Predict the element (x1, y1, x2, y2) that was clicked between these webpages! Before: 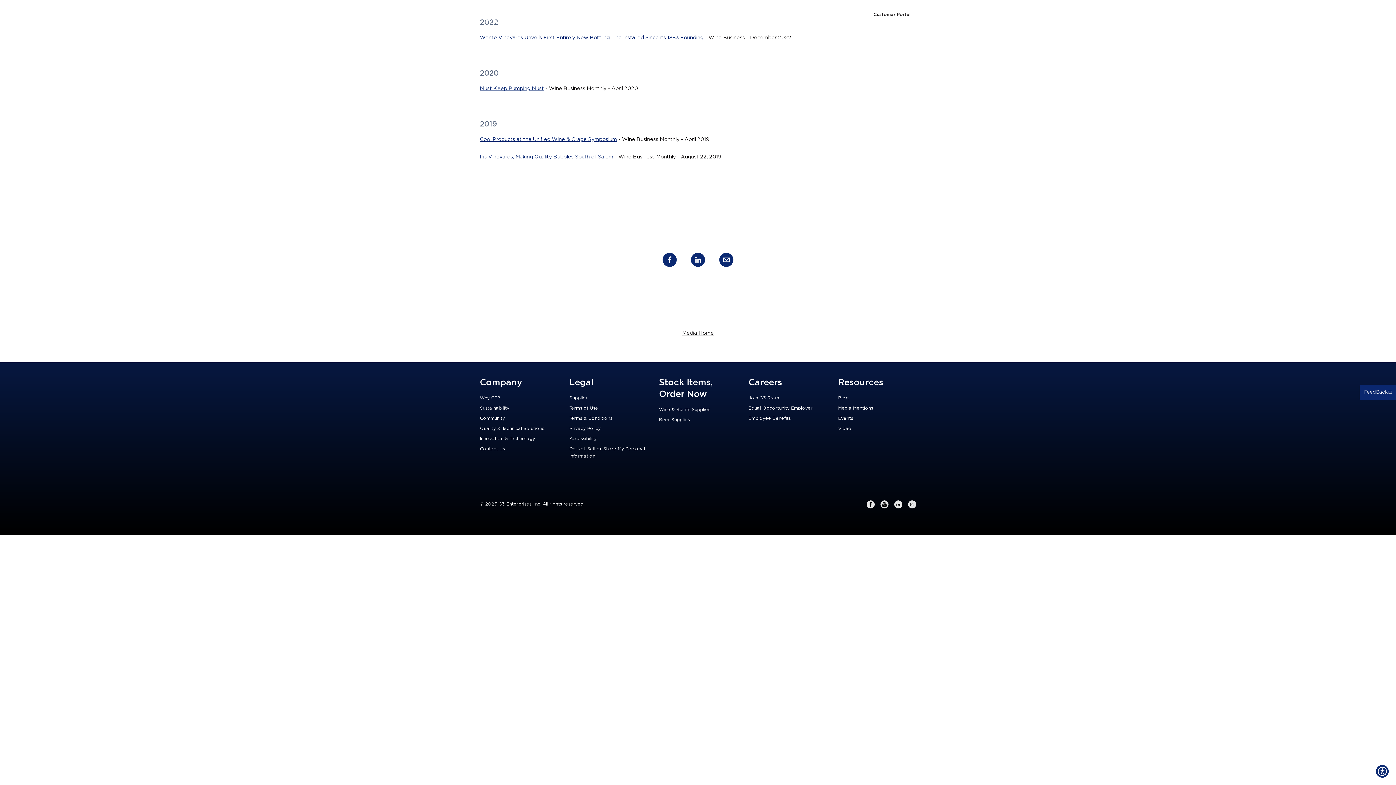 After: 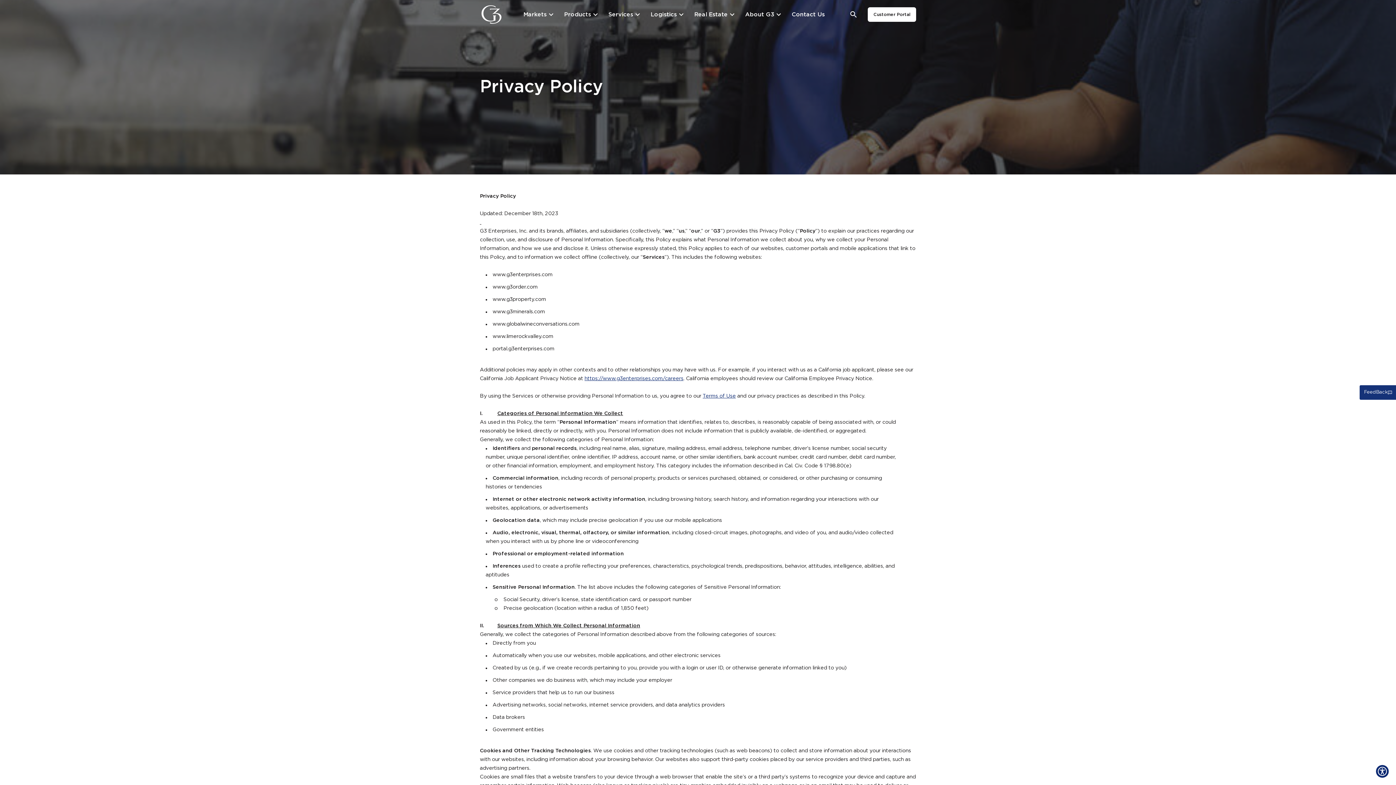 Action: label: Privacy Policy bbox: (569, 426, 600, 430)